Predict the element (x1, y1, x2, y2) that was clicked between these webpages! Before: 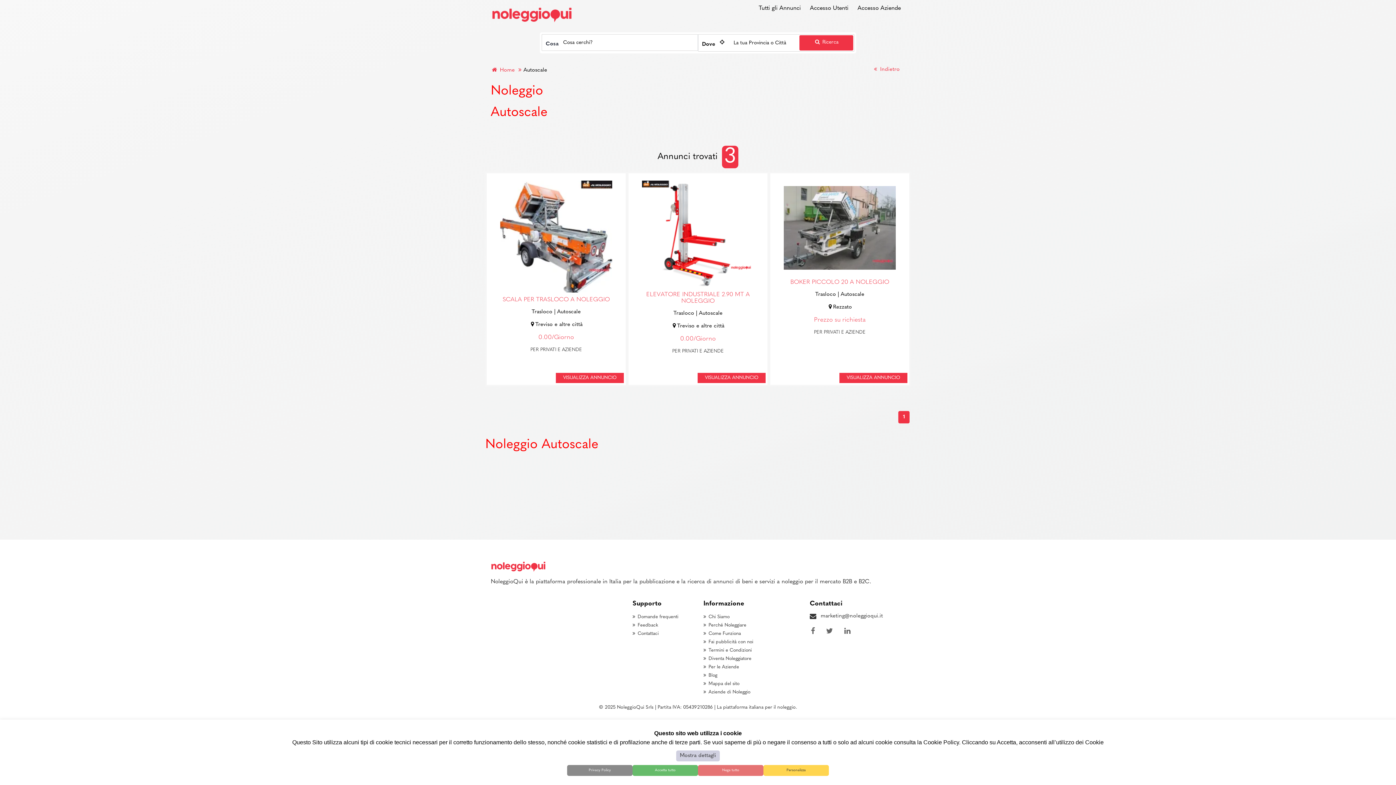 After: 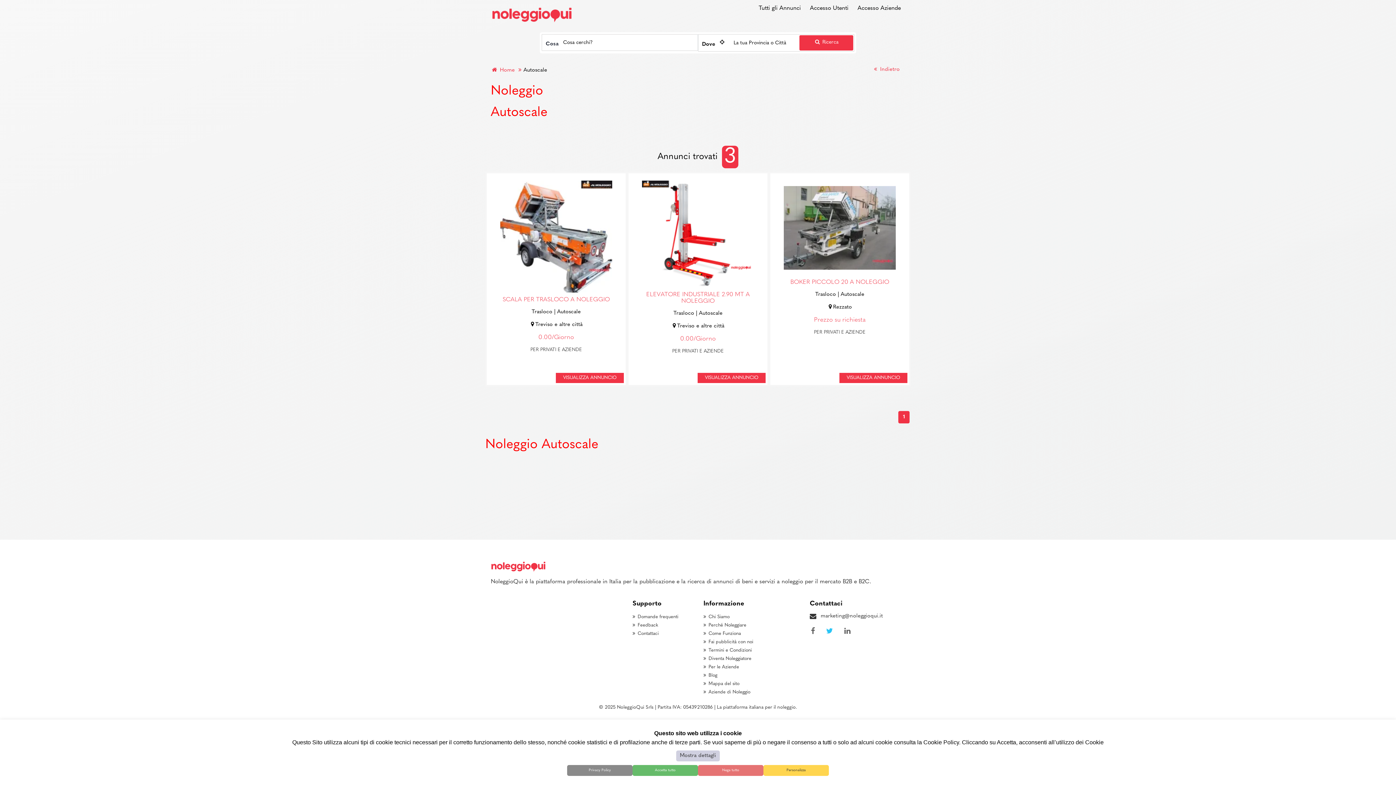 Action: bbox: (825, 627, 834, 635)